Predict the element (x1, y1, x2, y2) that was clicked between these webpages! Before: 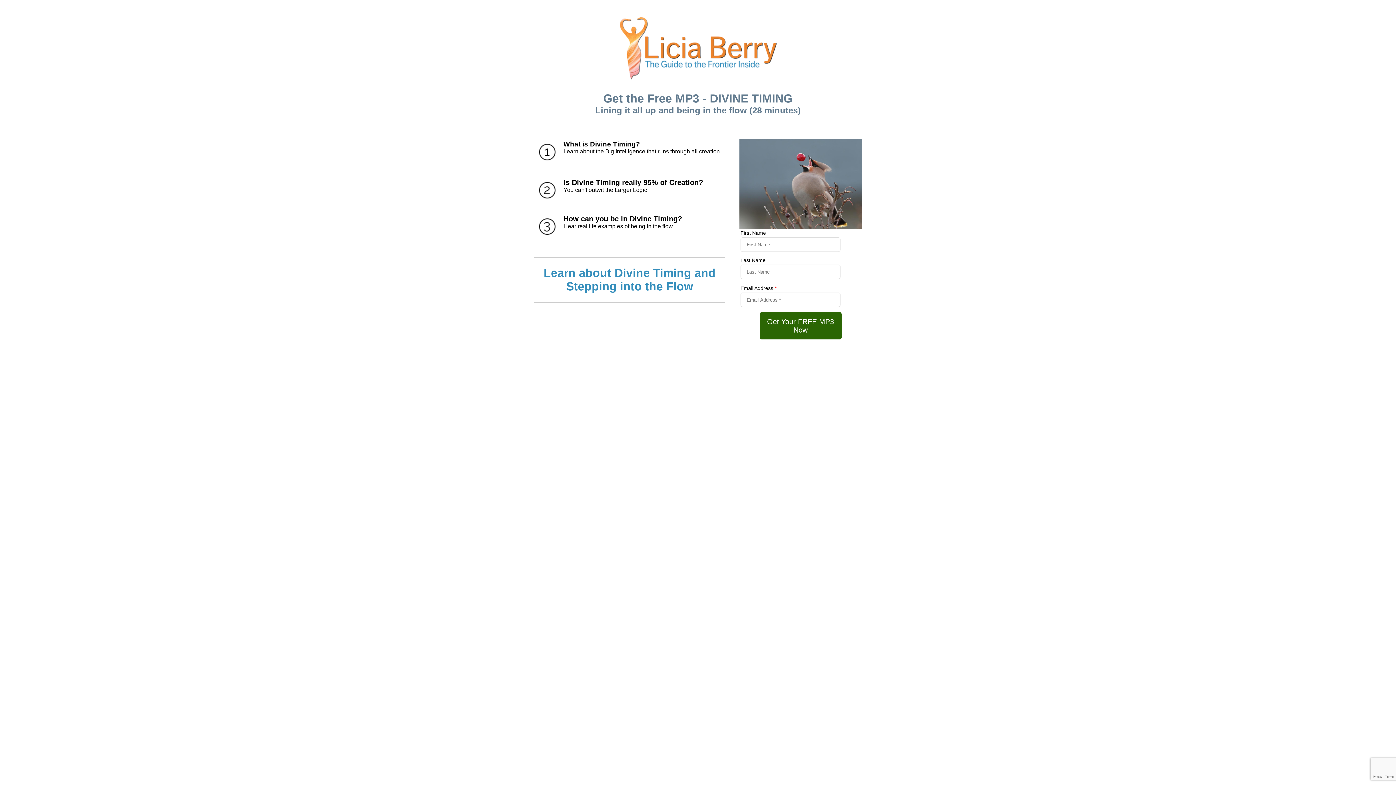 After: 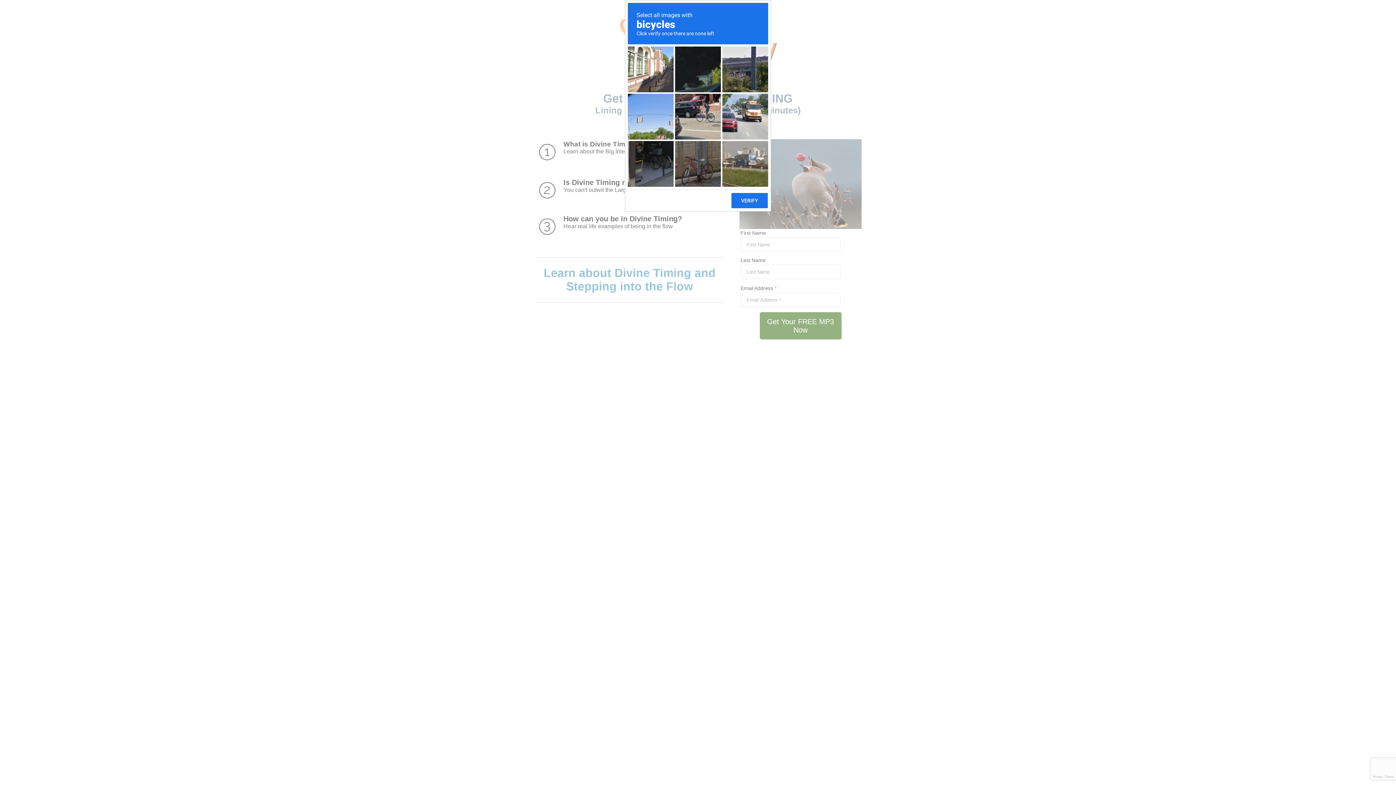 Action: bbox: (759, 312, 841, 339) label: Get Your FREE MP3 Now